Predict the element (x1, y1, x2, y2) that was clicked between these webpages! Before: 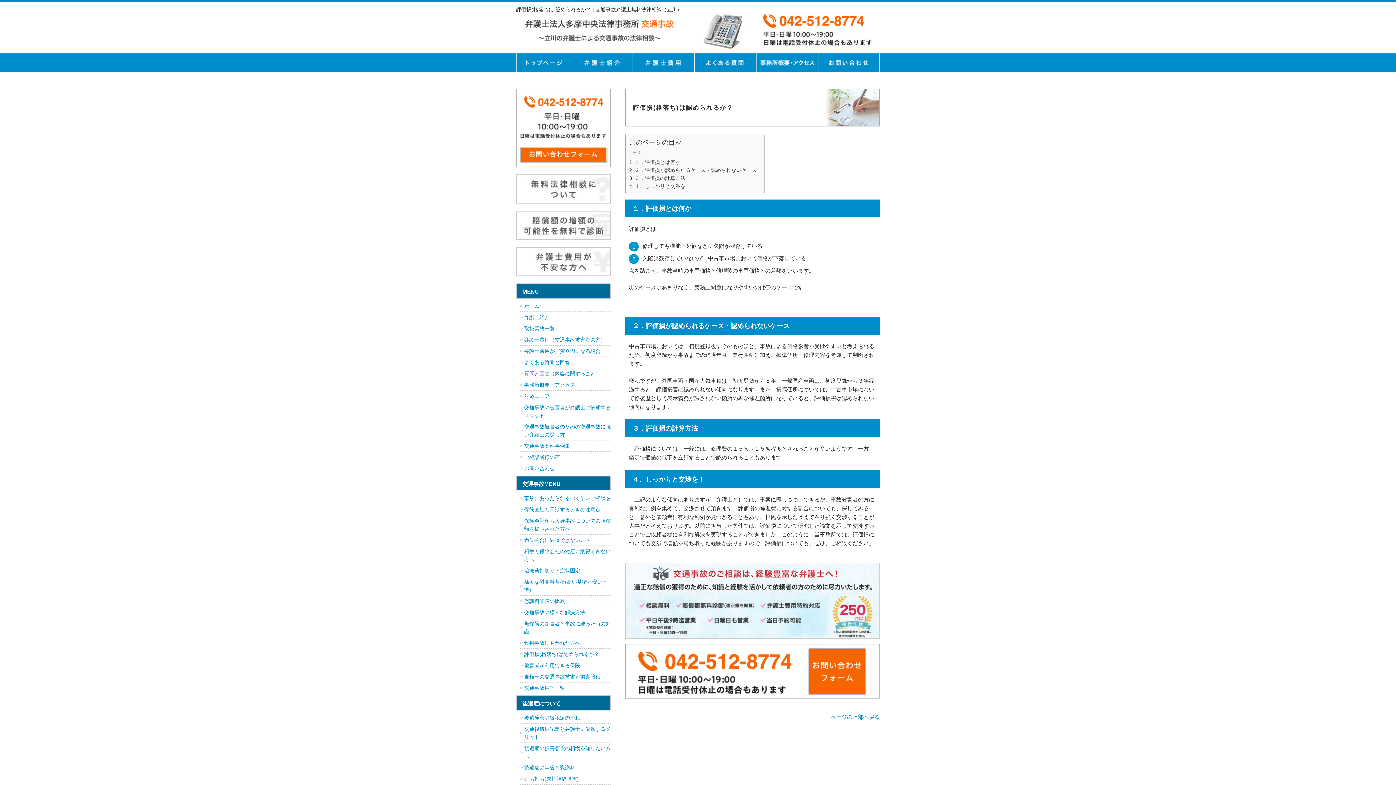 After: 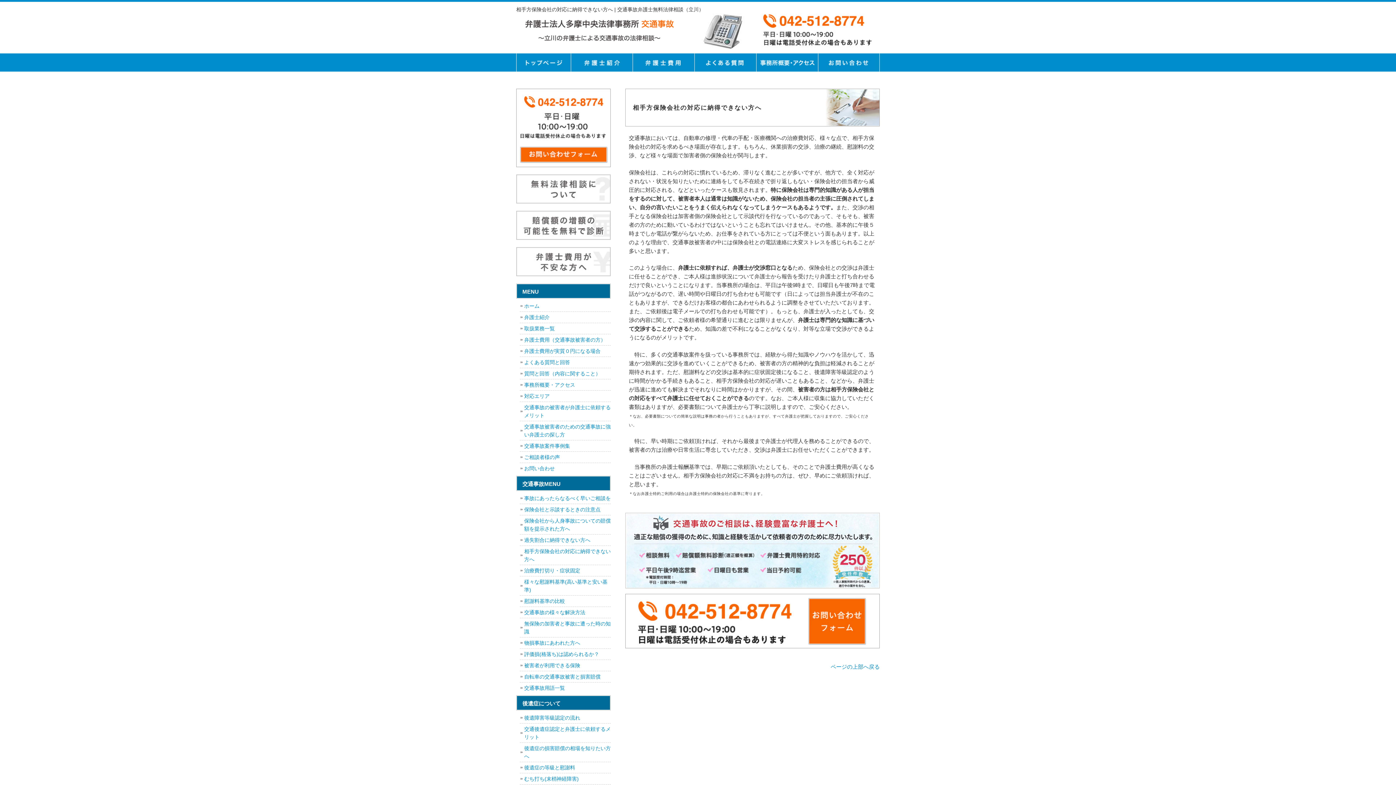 Action: bbox: (520, 546, 610, 565) label: 相手方保険会社の対応に納得できない方へ